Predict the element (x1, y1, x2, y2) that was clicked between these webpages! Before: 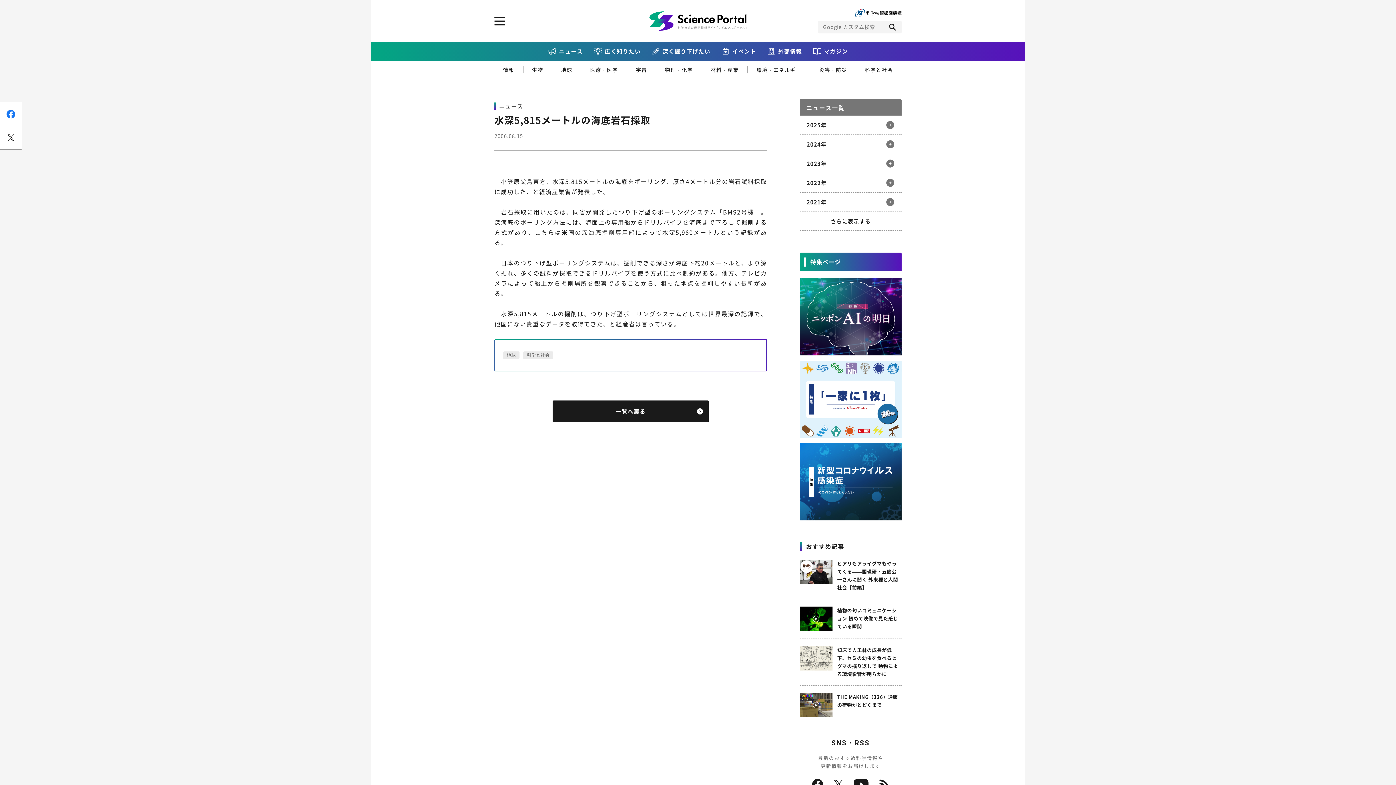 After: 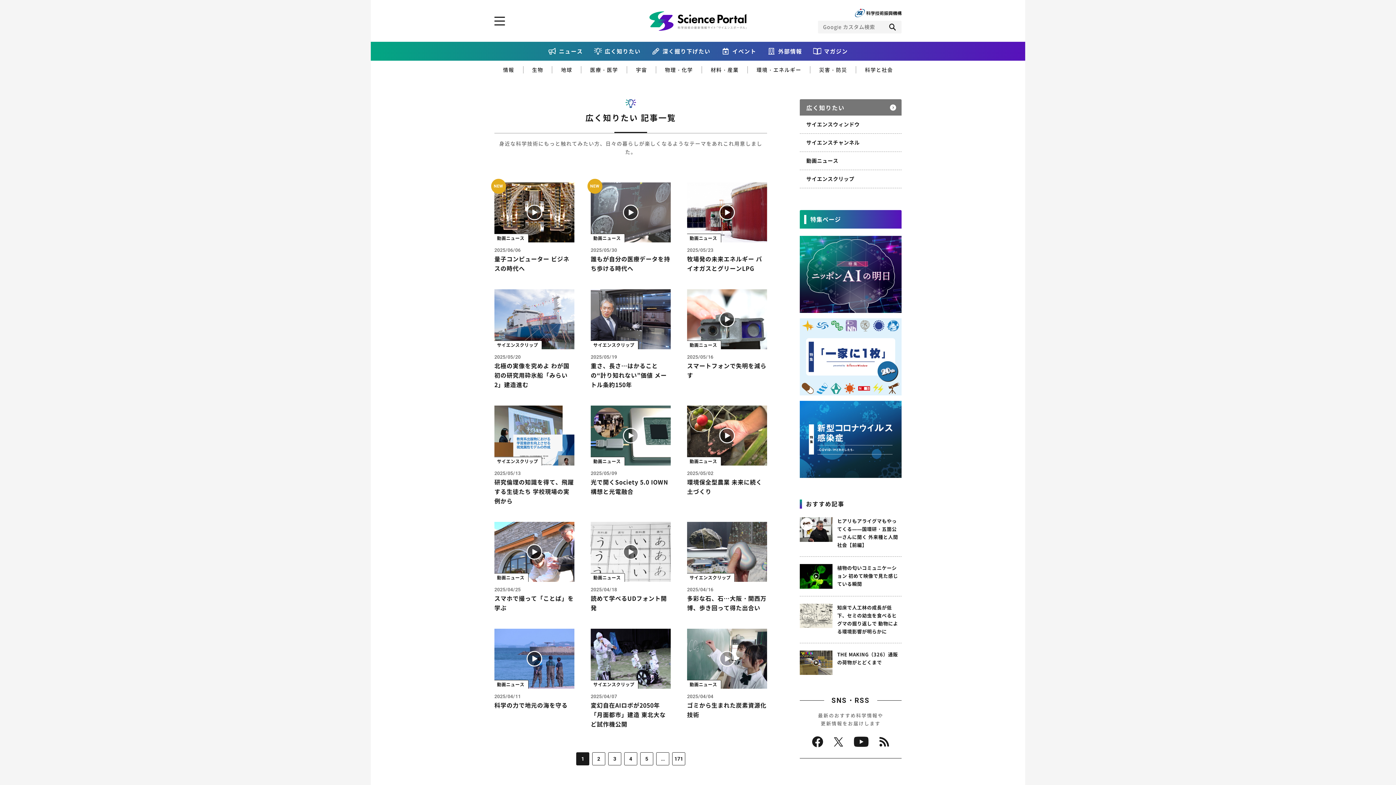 Action: label: 広く知りたい bbox: (594, 47, 640, 55)